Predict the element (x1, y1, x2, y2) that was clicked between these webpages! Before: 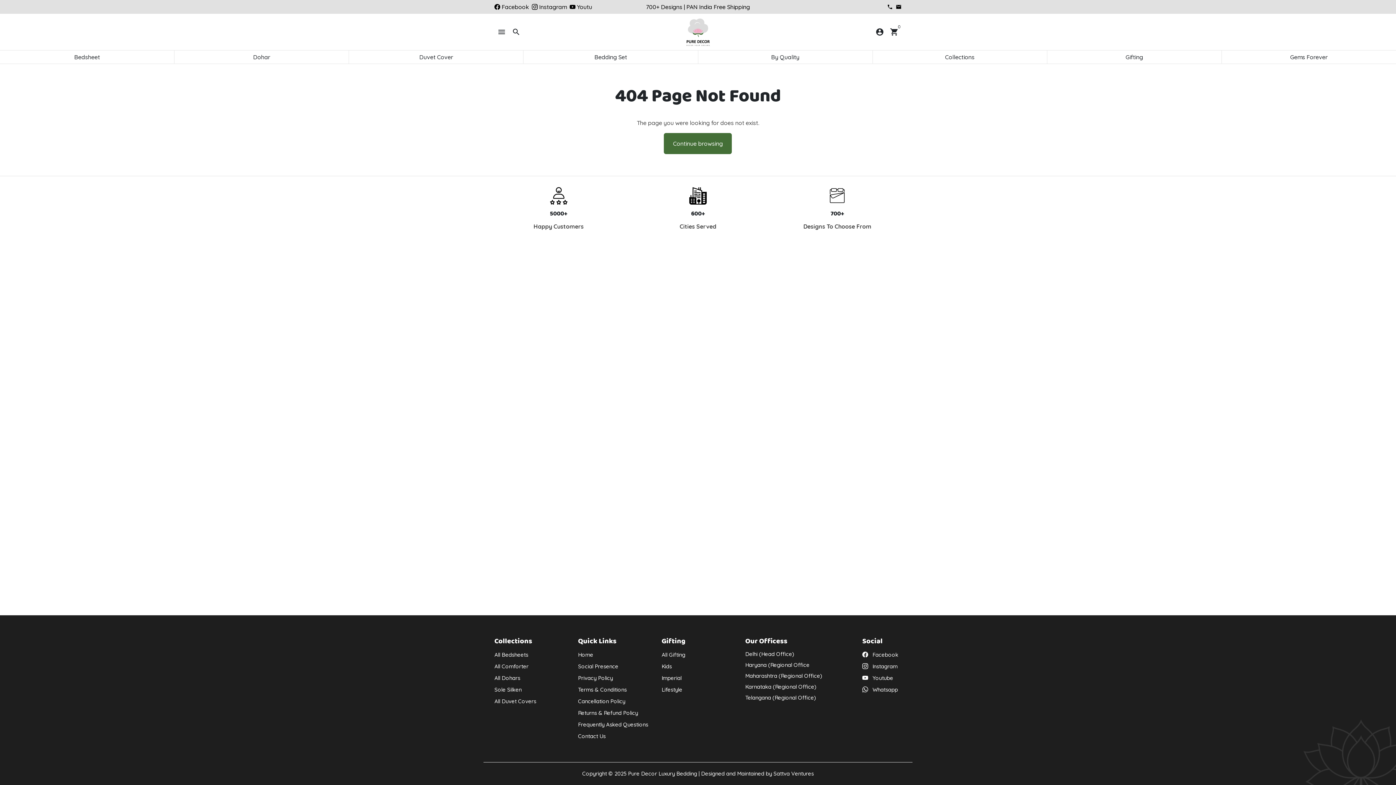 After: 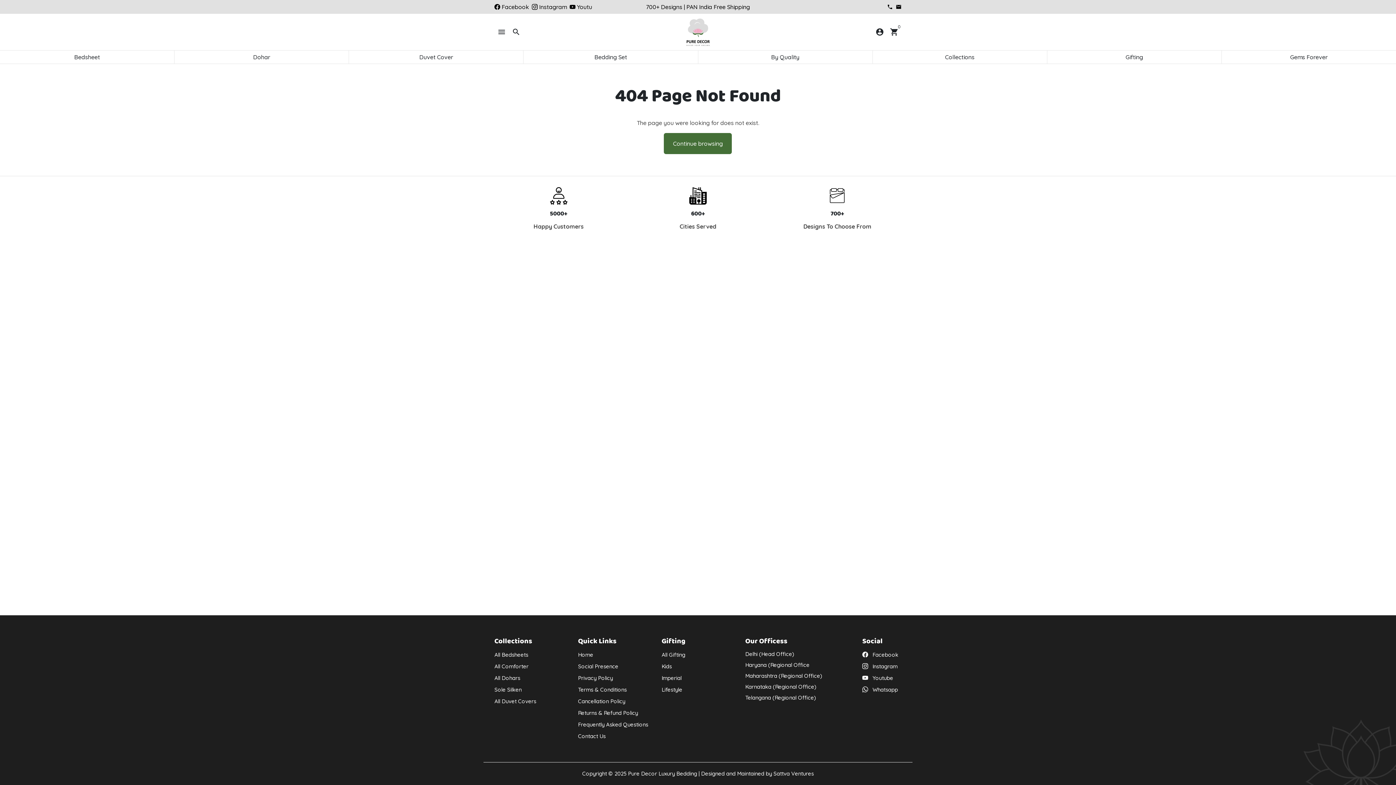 Action: label:  Instagram bbox: (532, 3, 566, 10)